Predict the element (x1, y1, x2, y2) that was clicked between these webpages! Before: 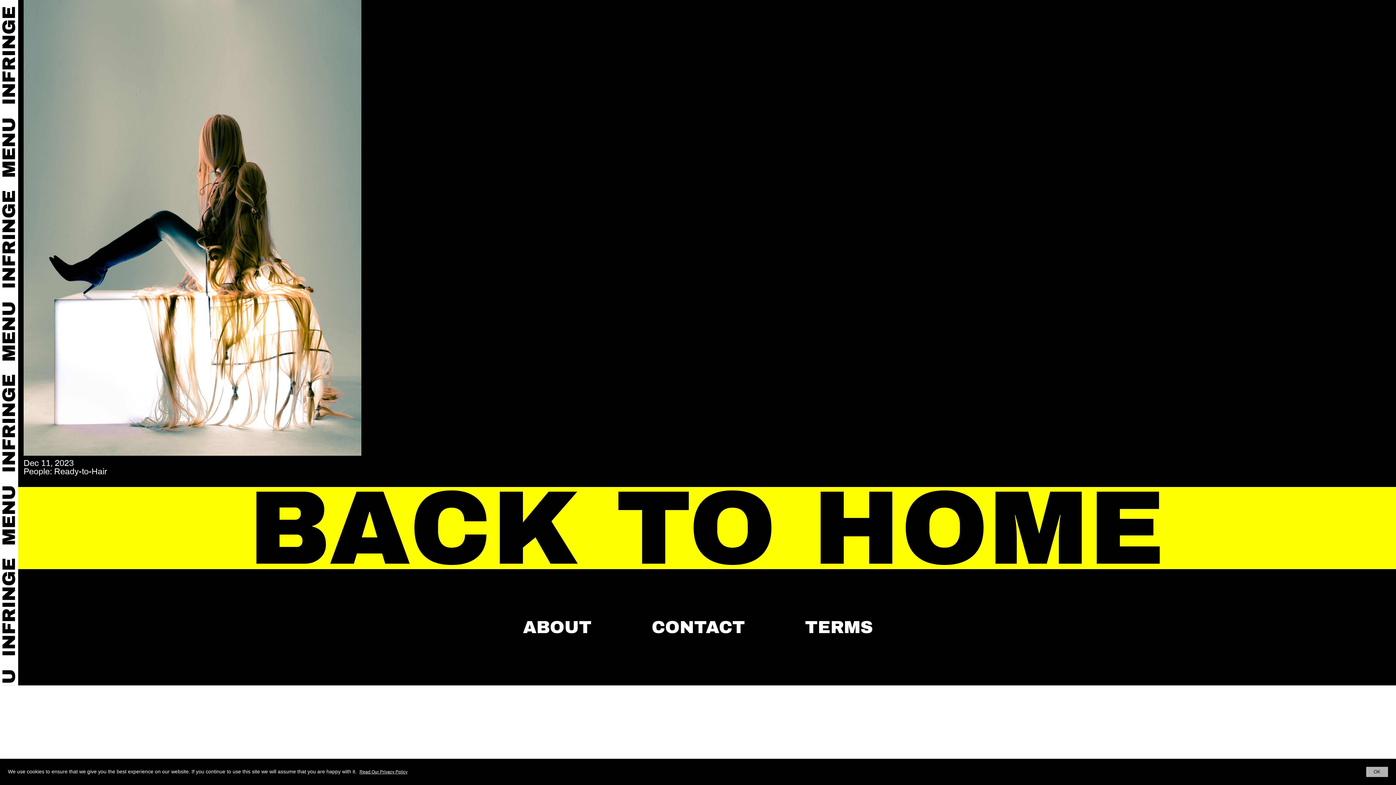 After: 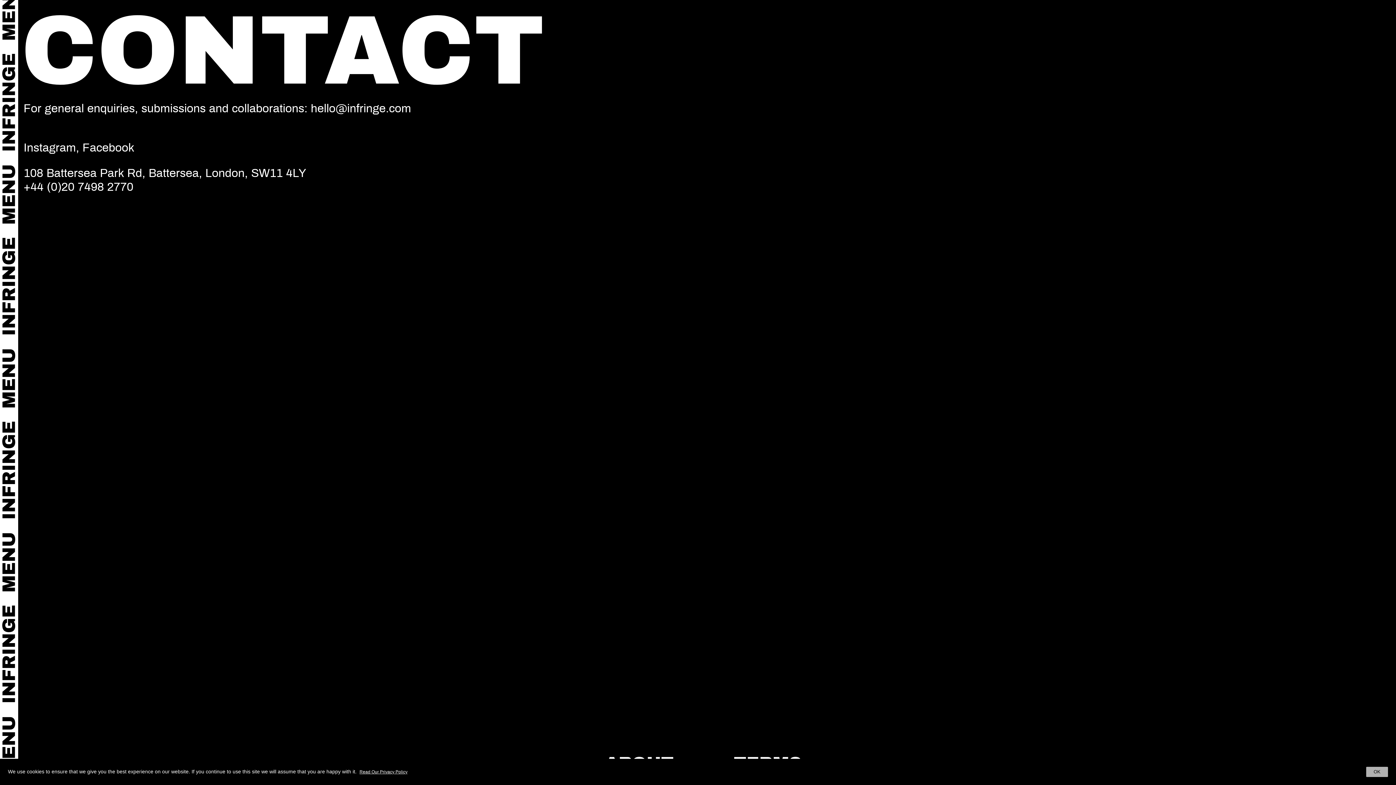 Action: bbox: (651, 616, 745, 638) label: CONTACT